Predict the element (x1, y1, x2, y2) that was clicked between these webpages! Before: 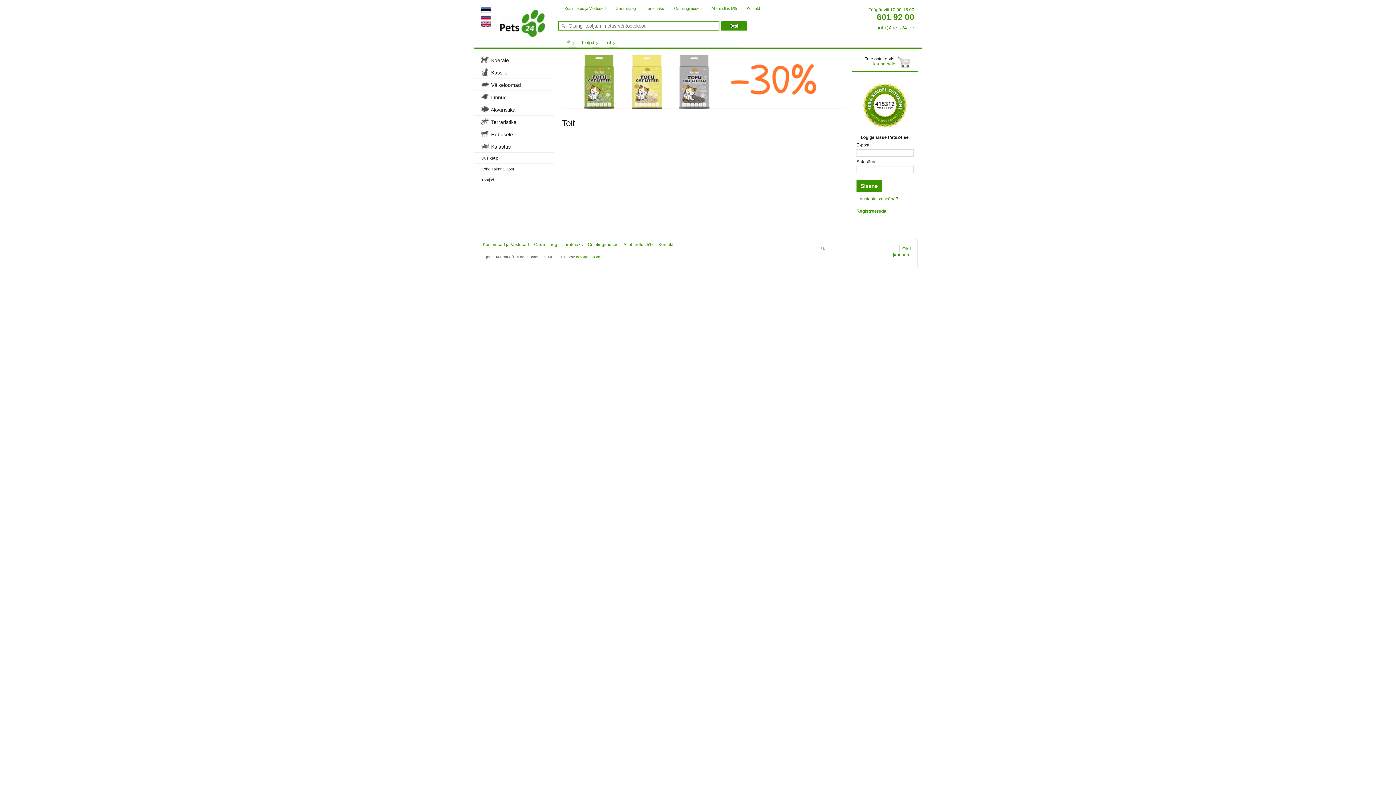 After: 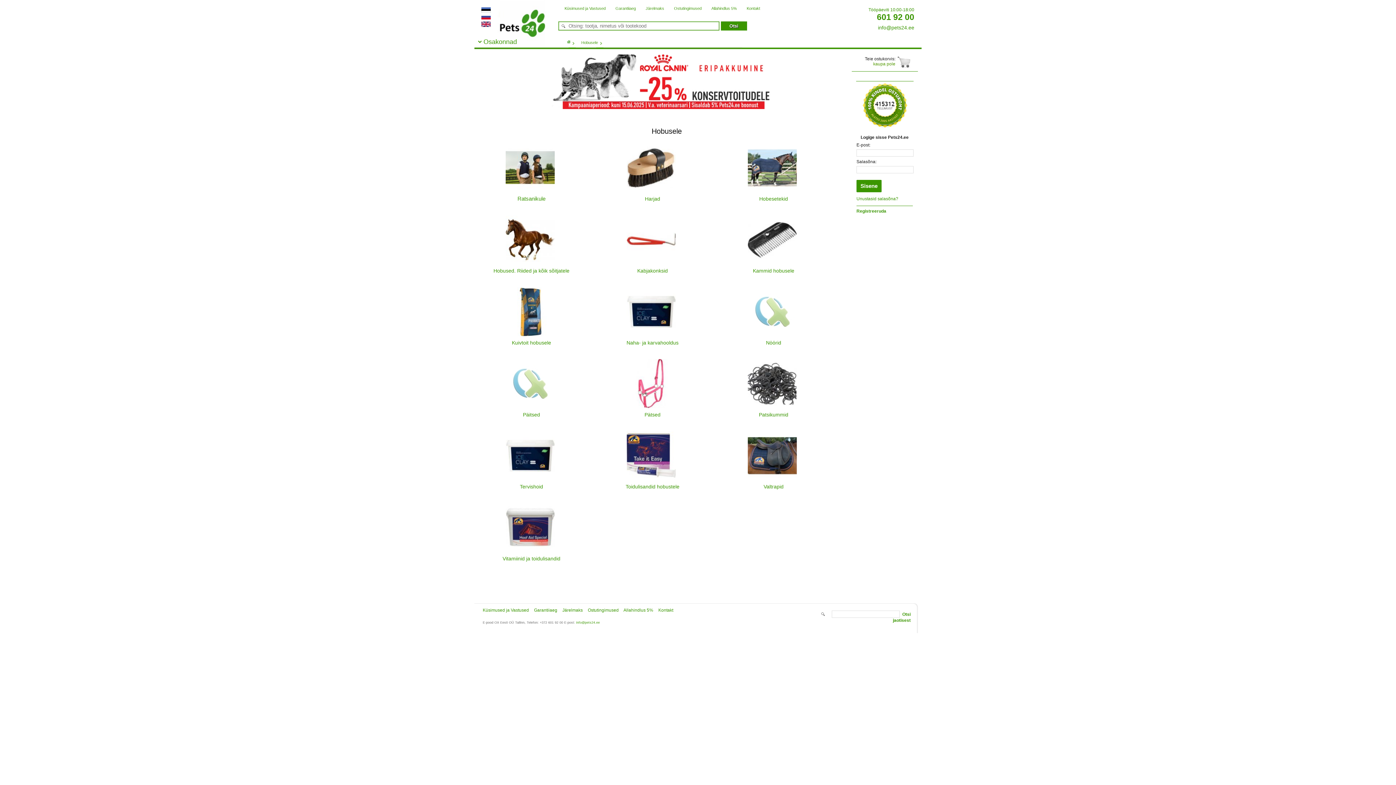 Action: bbox: (481, 131, 513, 137) label:  Hobusele